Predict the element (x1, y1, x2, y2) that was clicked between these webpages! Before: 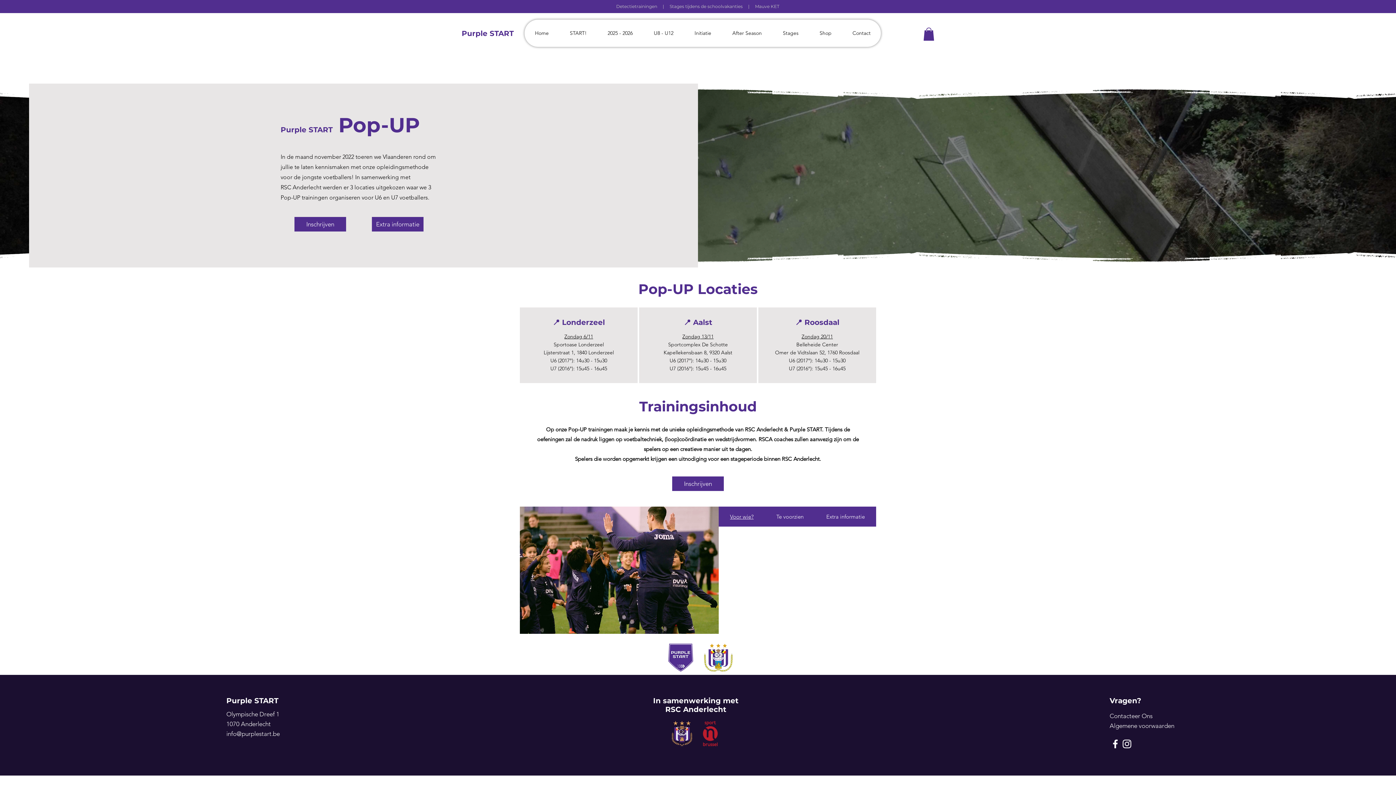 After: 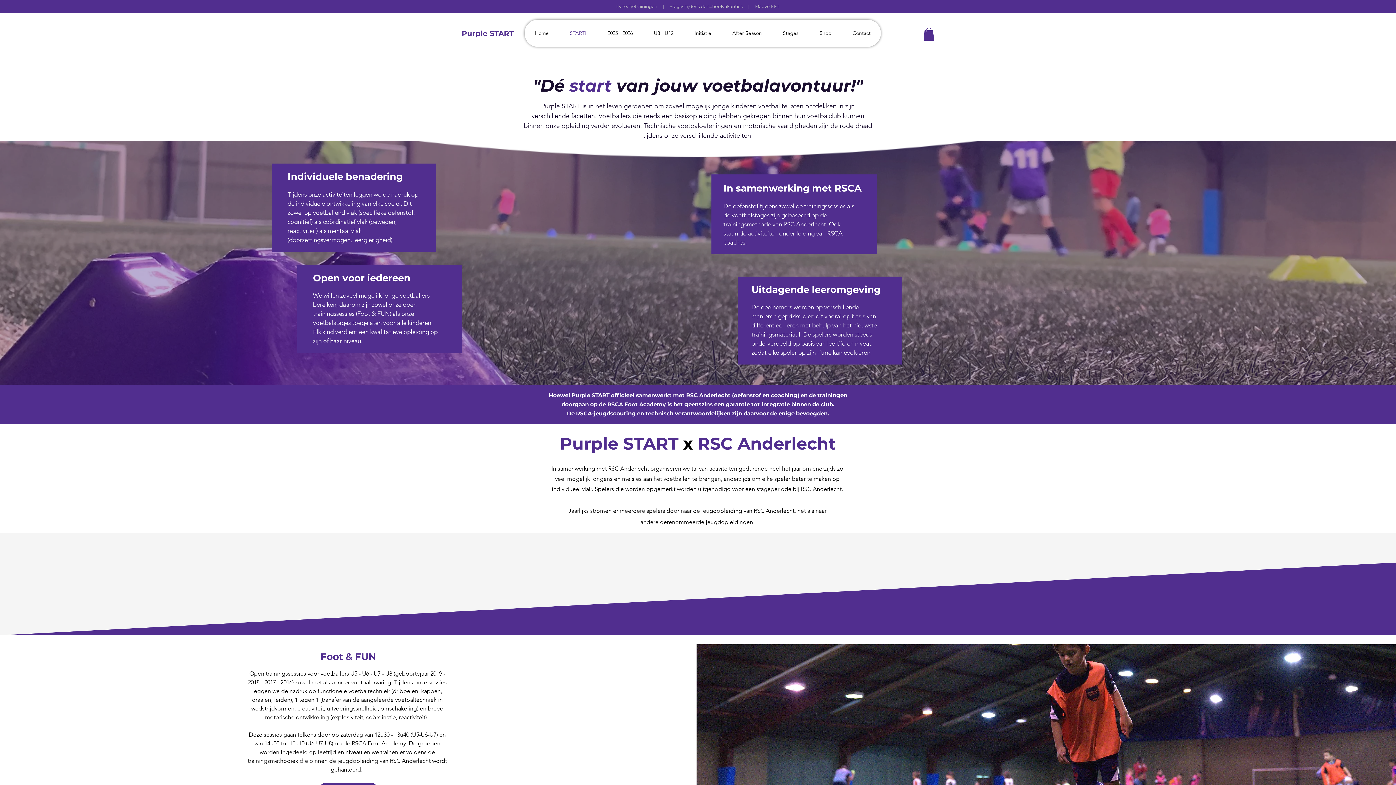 Action: label: START! bbox: (559, 19, 597, 46)